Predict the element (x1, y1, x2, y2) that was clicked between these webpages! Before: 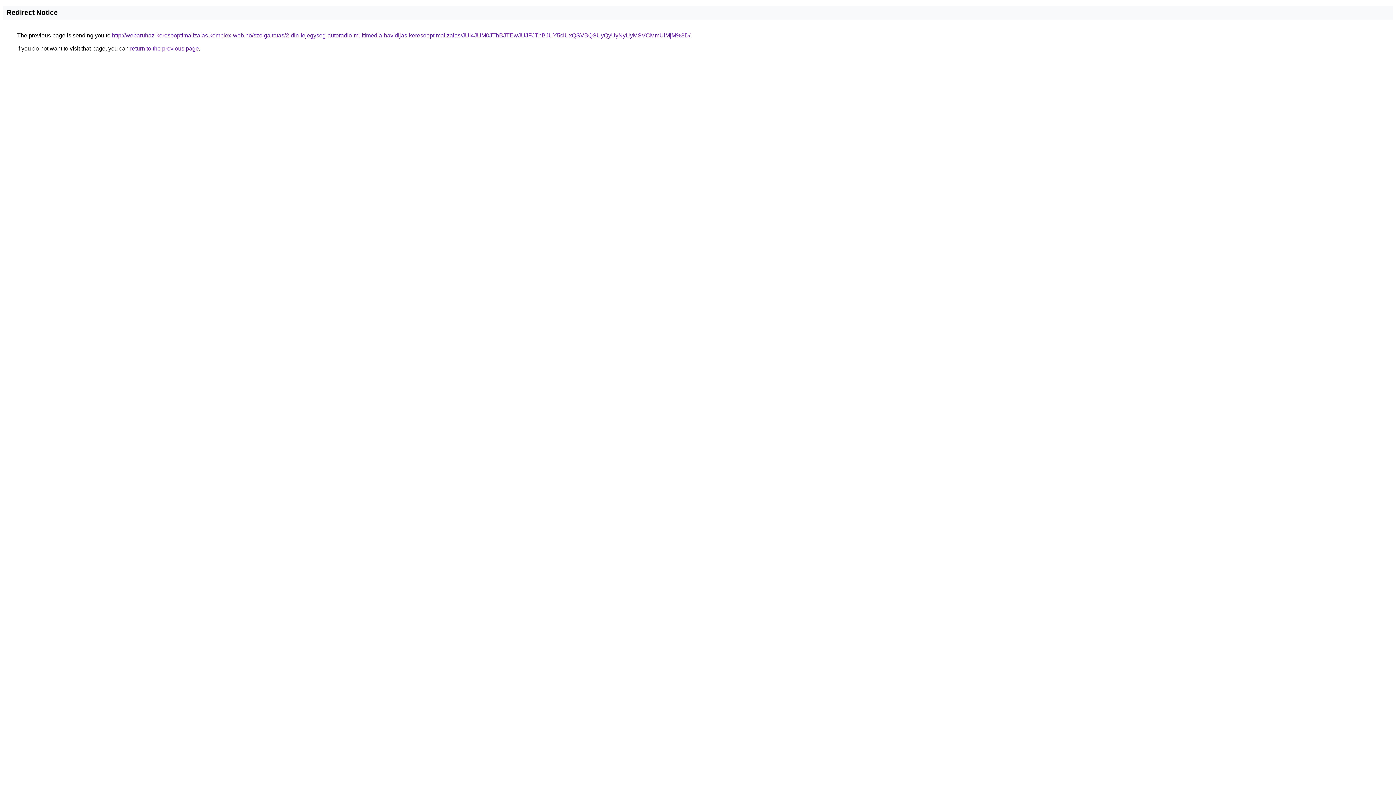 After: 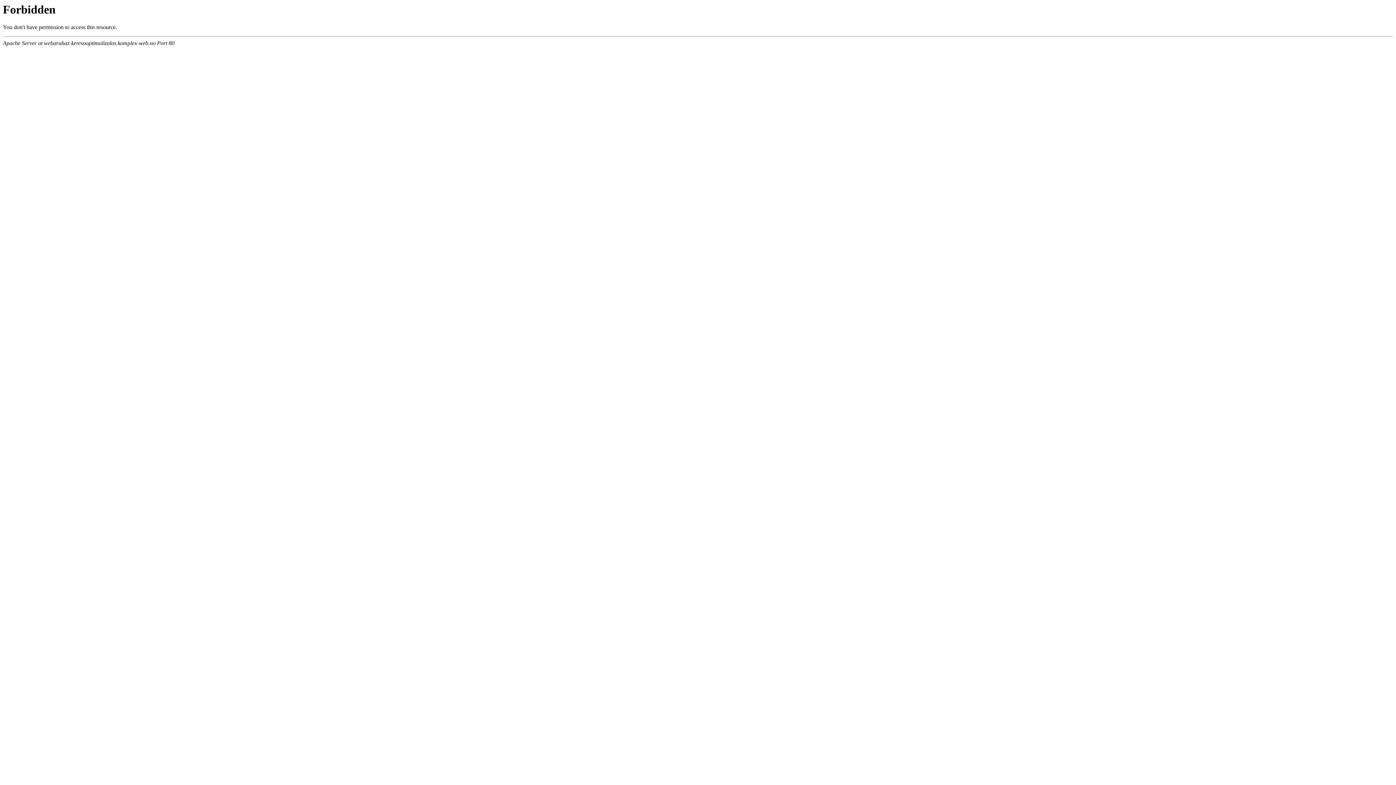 Action: bbox: (112, 32, 690, 38) label: http://webaruhaz-keresooptimalizalas.komplex-web.no/szolgaltatas/2-din-fejegyseg-autoradio-multimedia-havidijas-keresooptimalizalas/JUI4JUM0JThBJTEwJUJFJThBJUY5ciUxQSVBQSUyQyUyNyUyMSVCMmUlMjM%3D/